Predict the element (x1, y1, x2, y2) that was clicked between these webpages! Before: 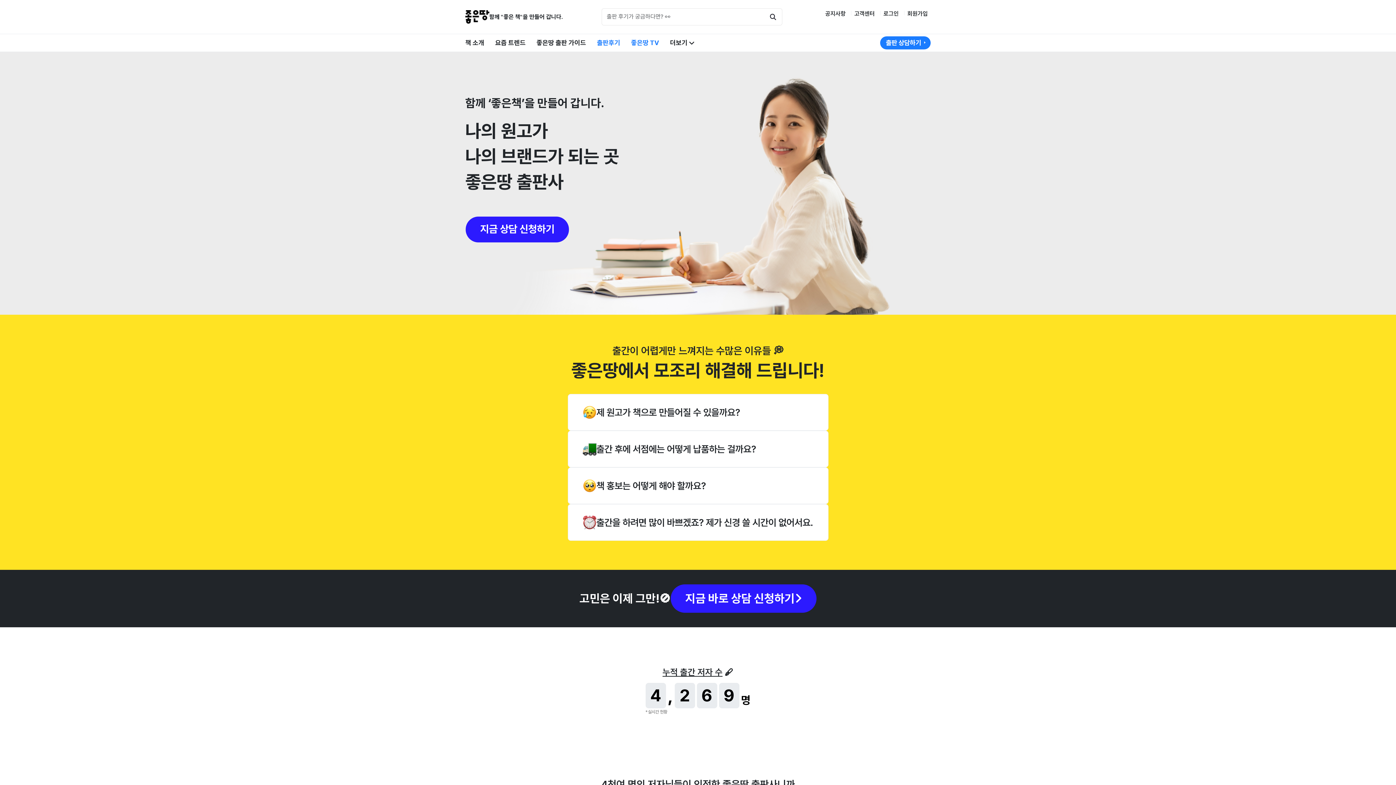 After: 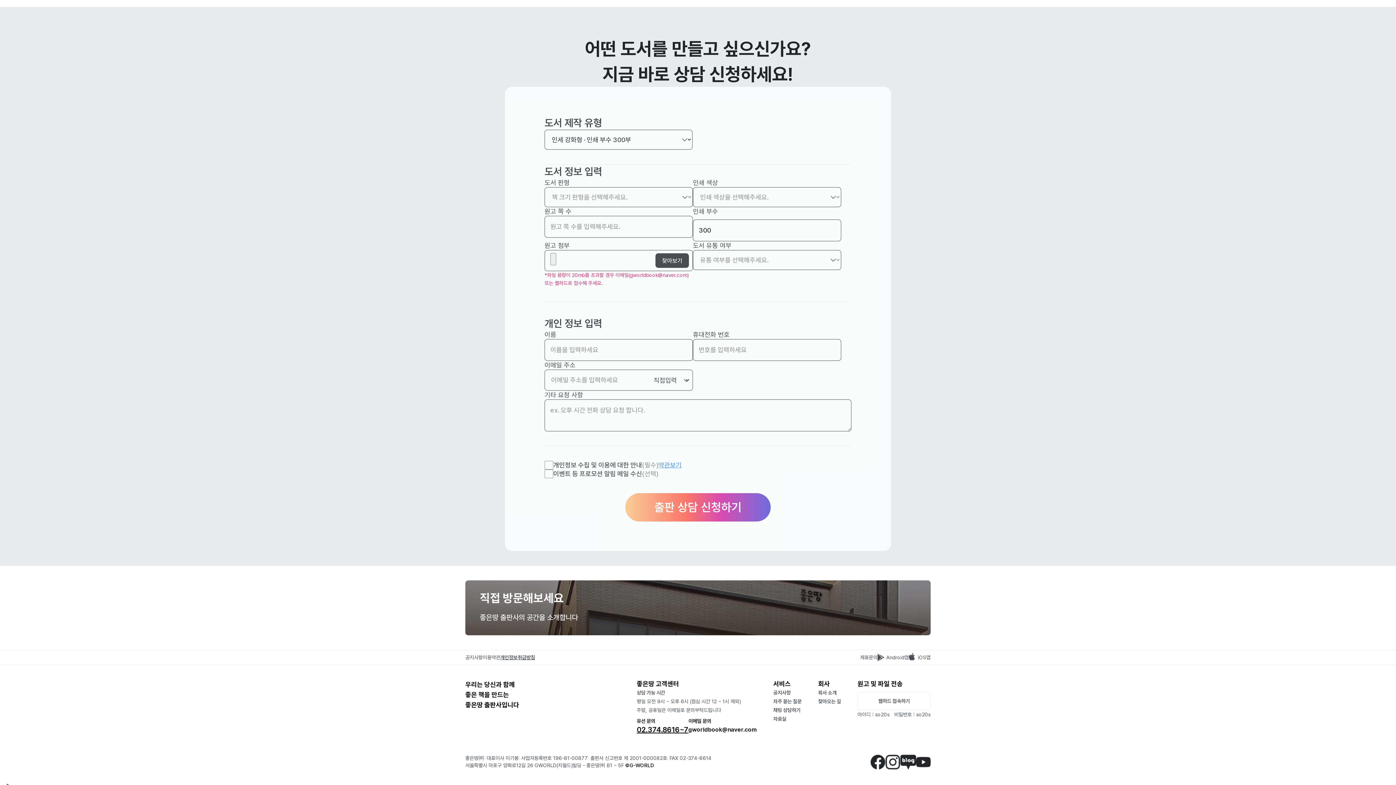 Action: label: 지금 바로 상담 신청하기 bbox: (685, 592, 802, 605)